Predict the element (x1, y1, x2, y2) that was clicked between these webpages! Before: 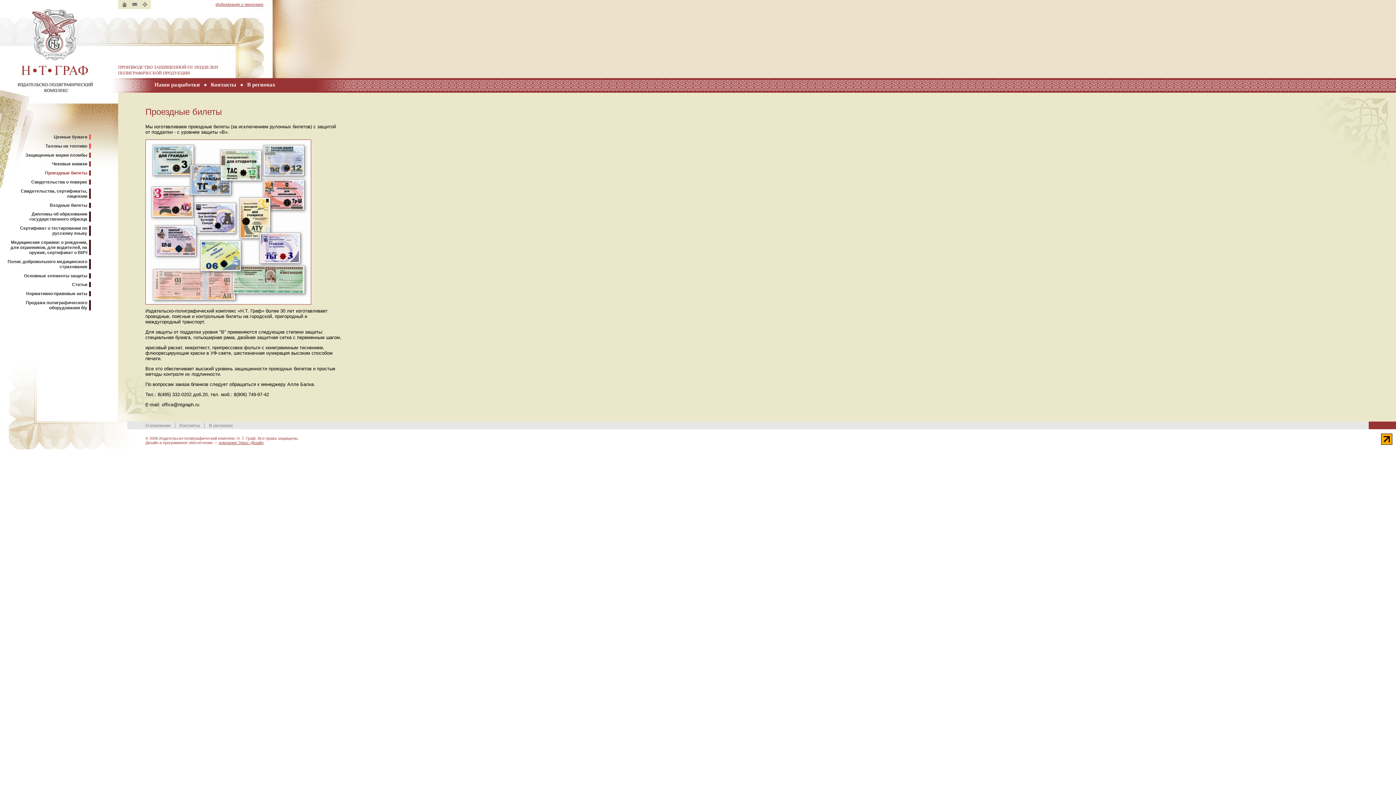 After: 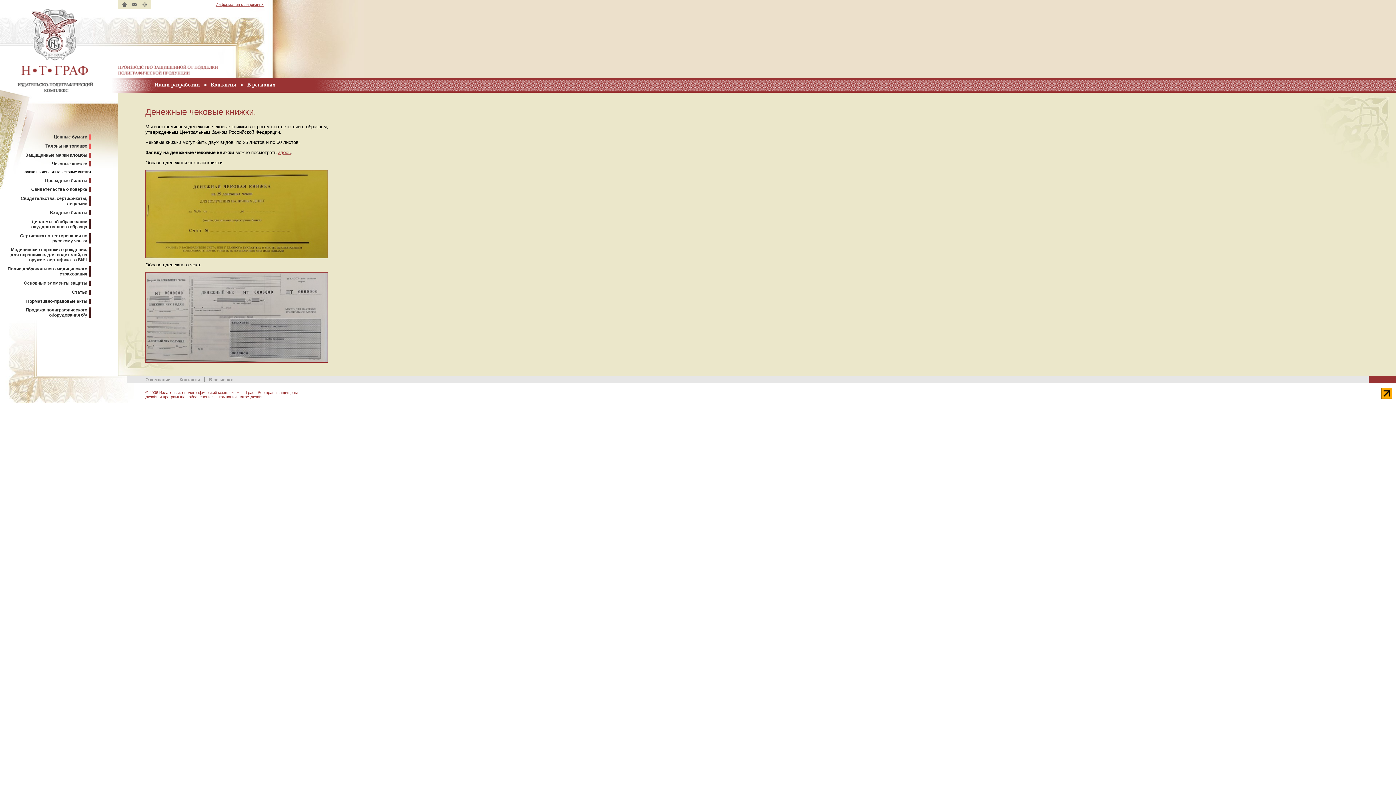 Action: label: Чековые книжки bbox: (0, 161, 90, 166)